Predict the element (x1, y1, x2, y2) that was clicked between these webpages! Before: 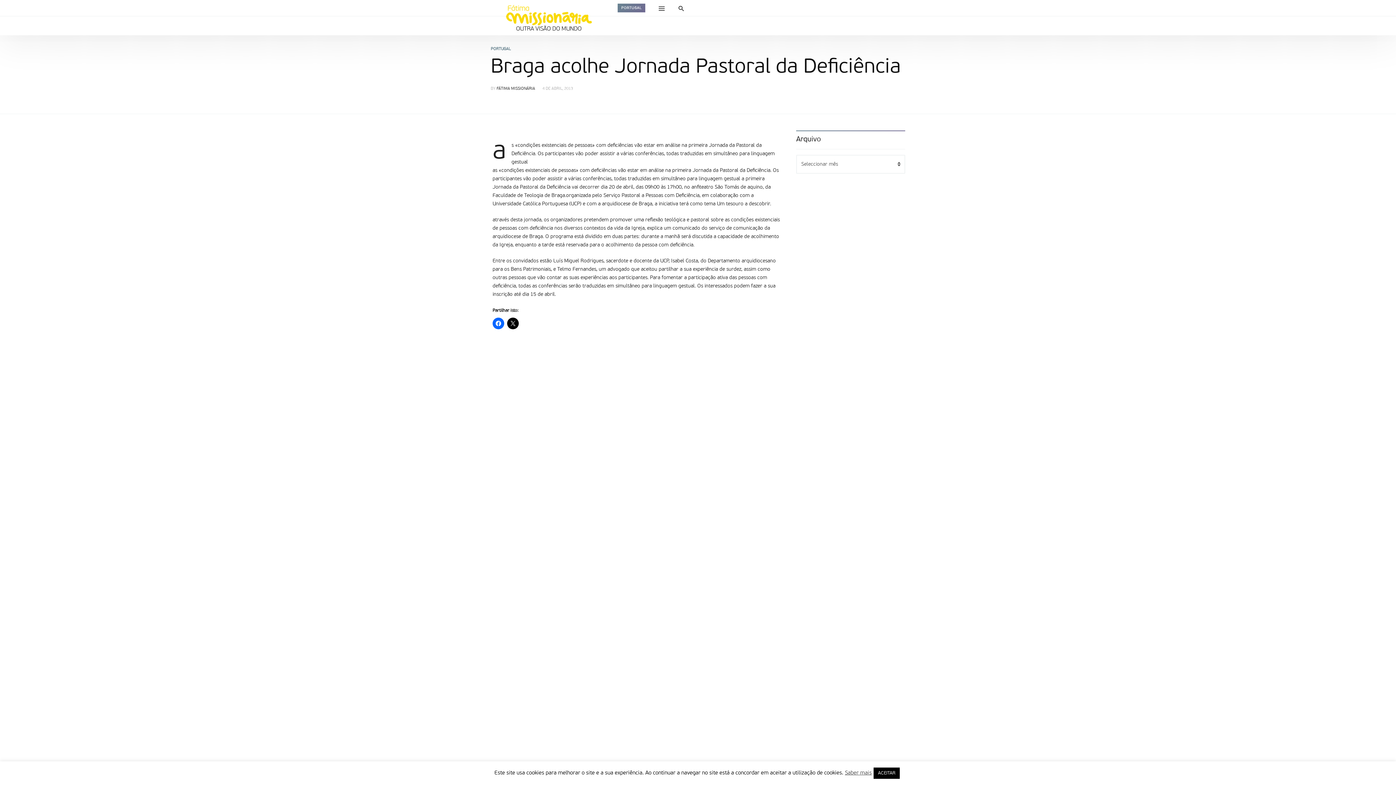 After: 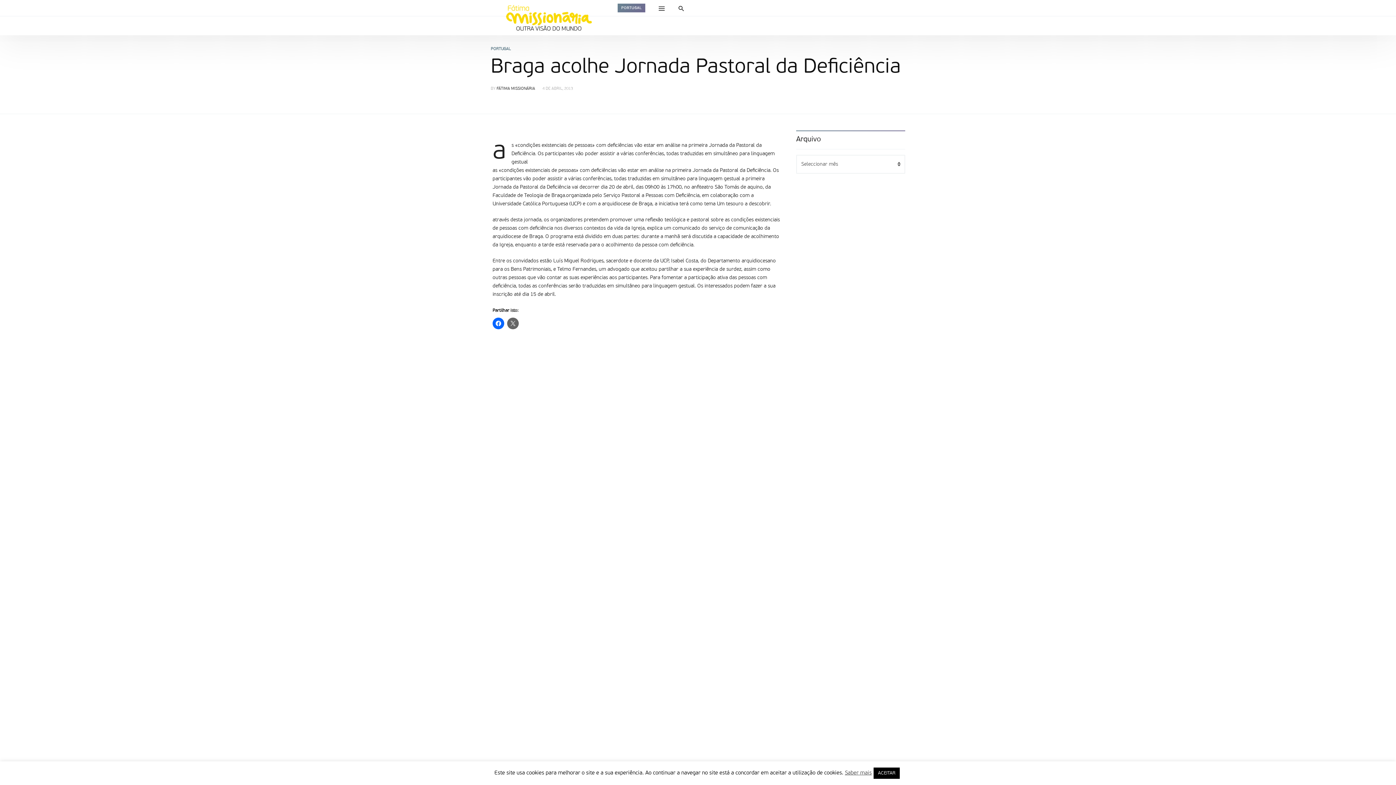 Action: bbox: (507, 317, 518, 329) label: Click to share on X (Opens in new window)